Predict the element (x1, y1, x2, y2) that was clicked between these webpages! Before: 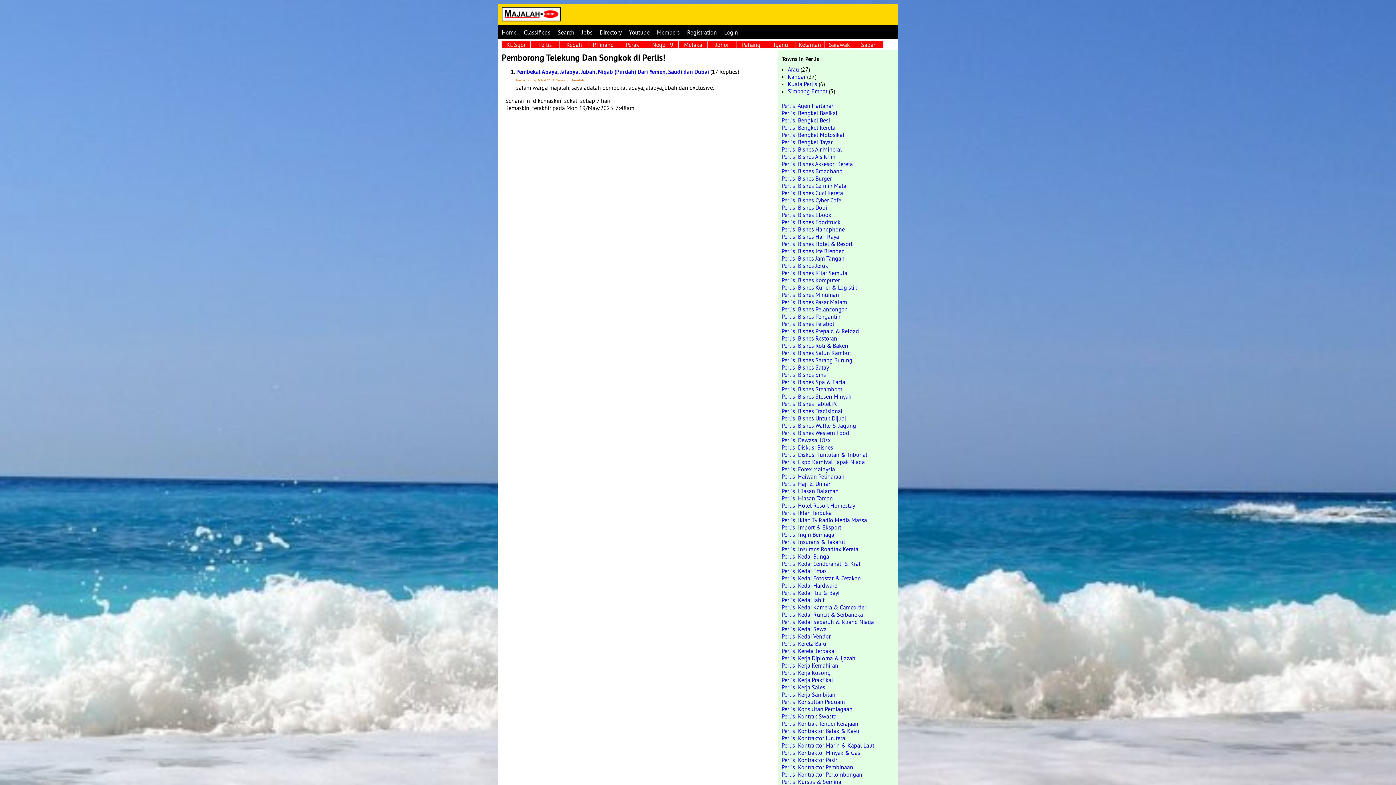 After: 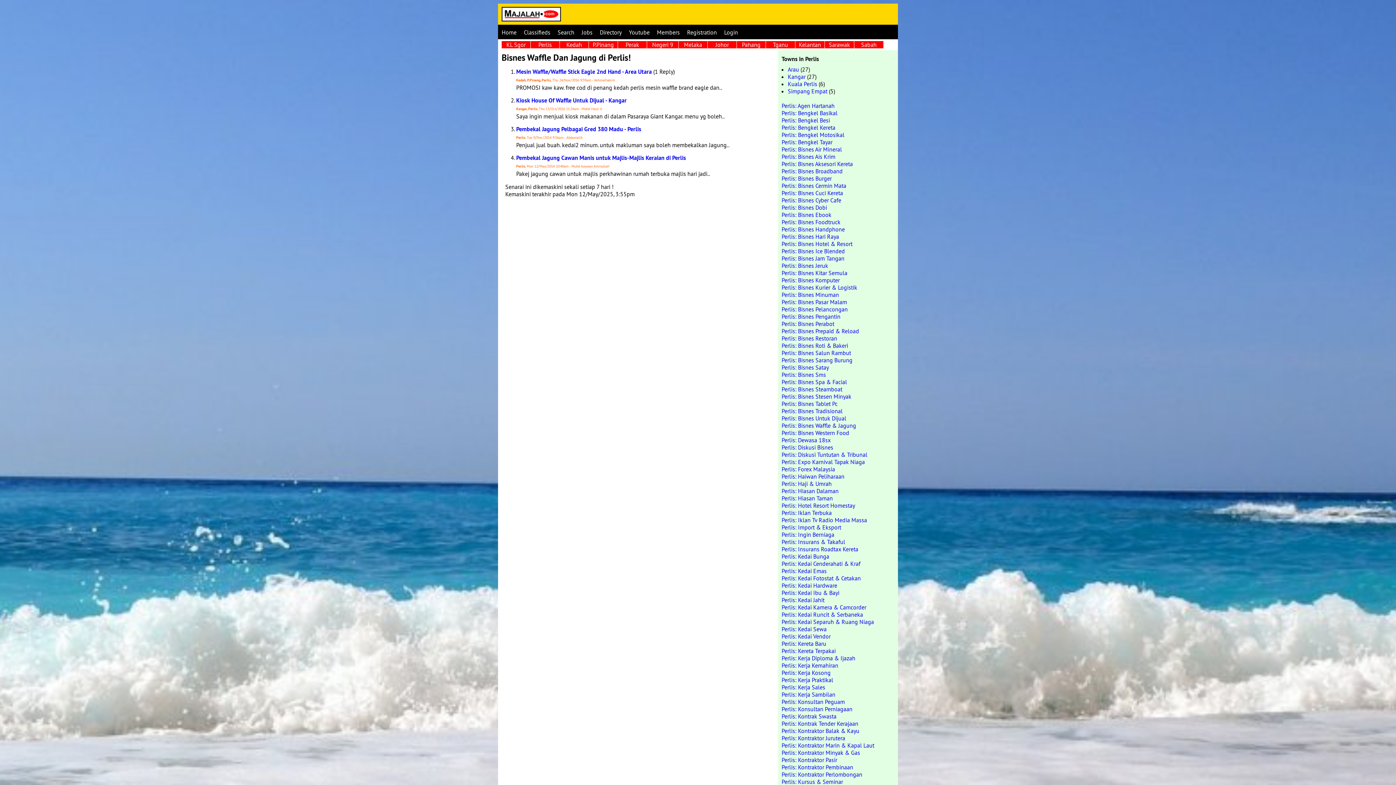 Action: bbox: (781, 422, 856, 429) label: Perlis: Bisnes Waffle & Jagung